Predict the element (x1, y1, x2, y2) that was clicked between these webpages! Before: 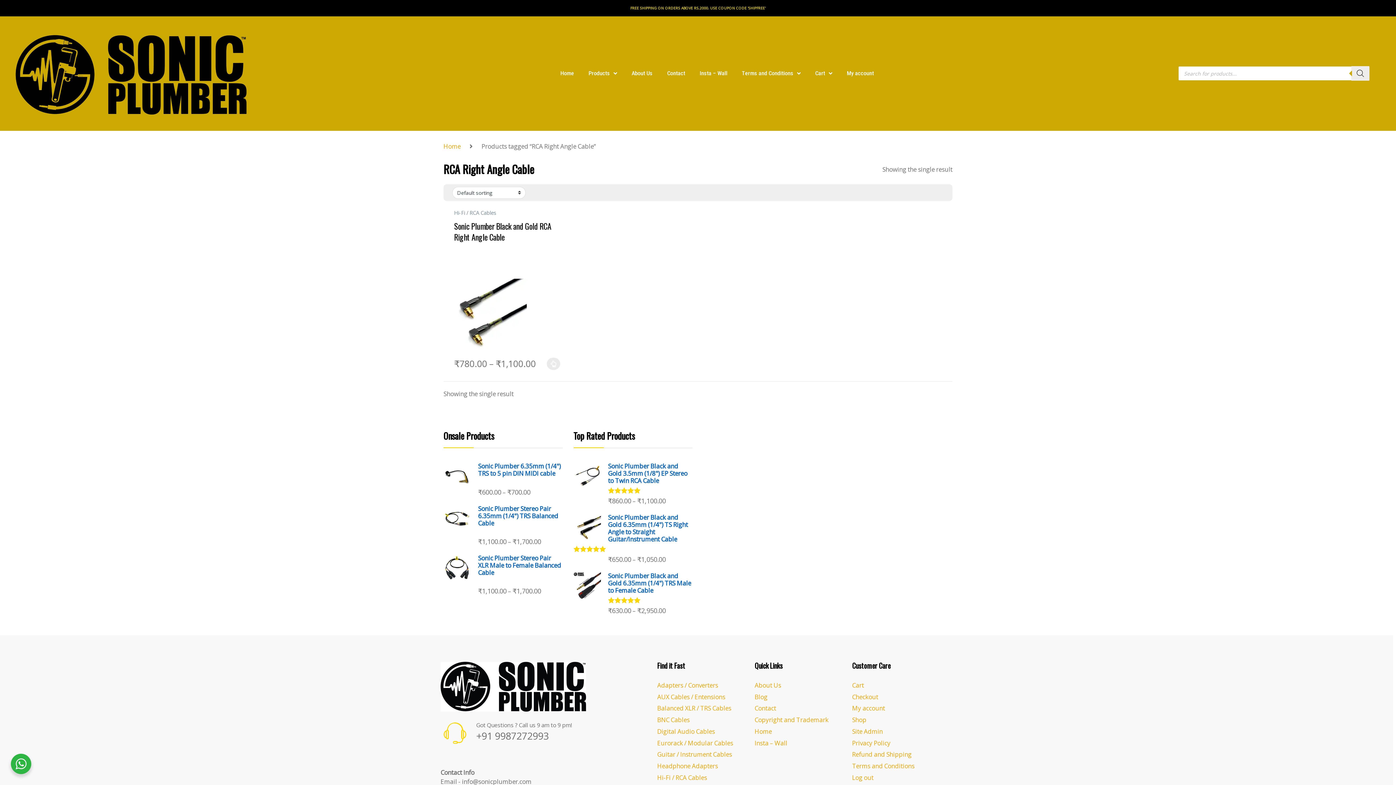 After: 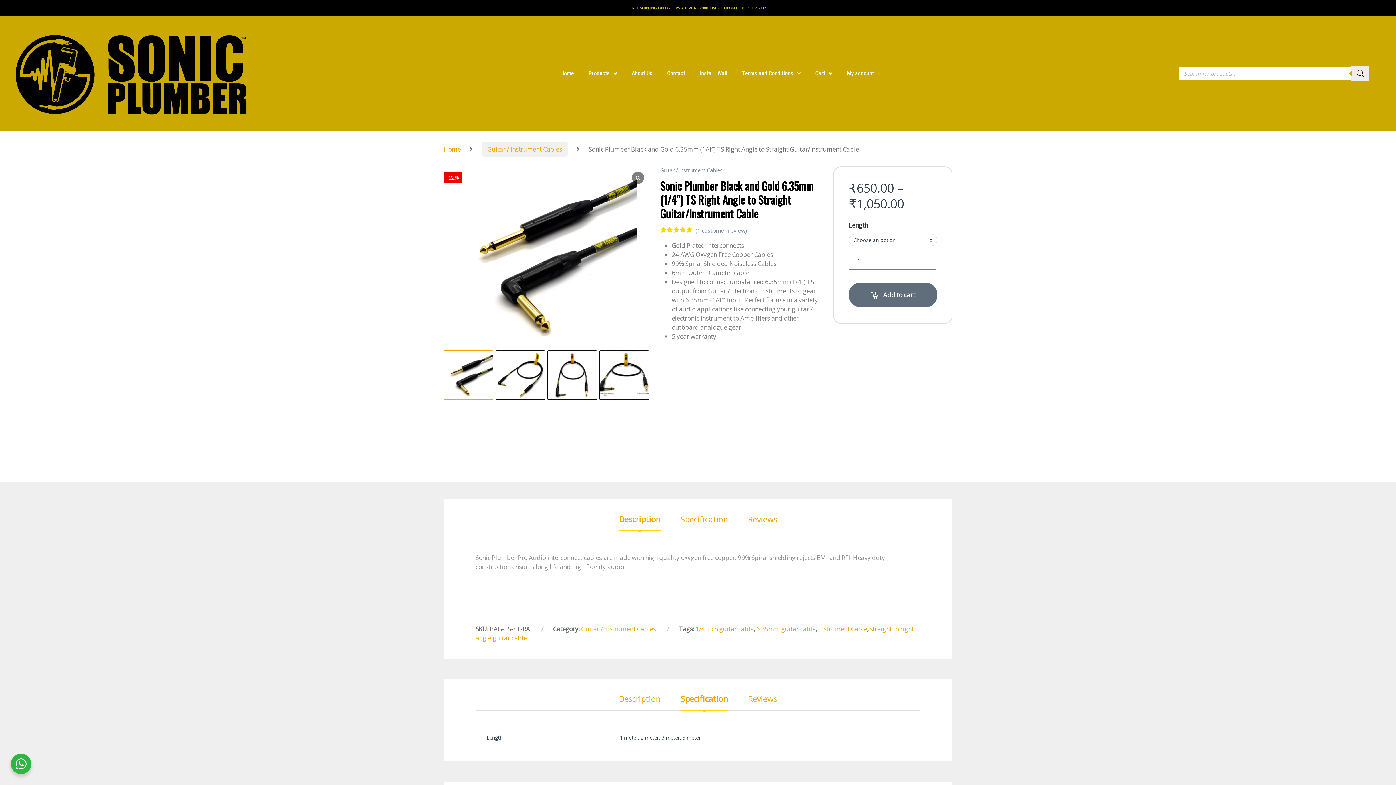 Action: bbox: (573, 514, 692, 543) label: Sonic Plumber Black and Gold 6.35mm (1/4") TS Right Angle to Straight Guitar/Instrument Cable